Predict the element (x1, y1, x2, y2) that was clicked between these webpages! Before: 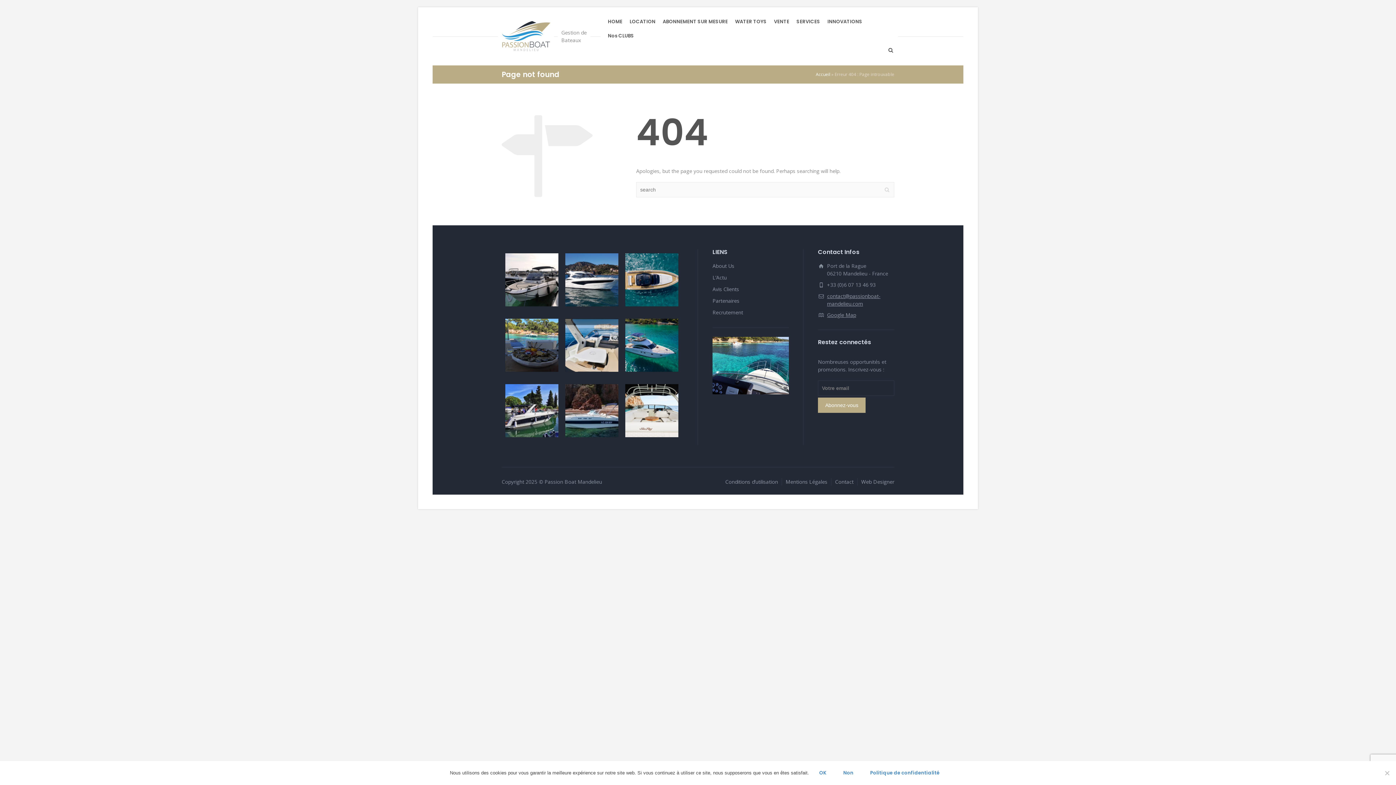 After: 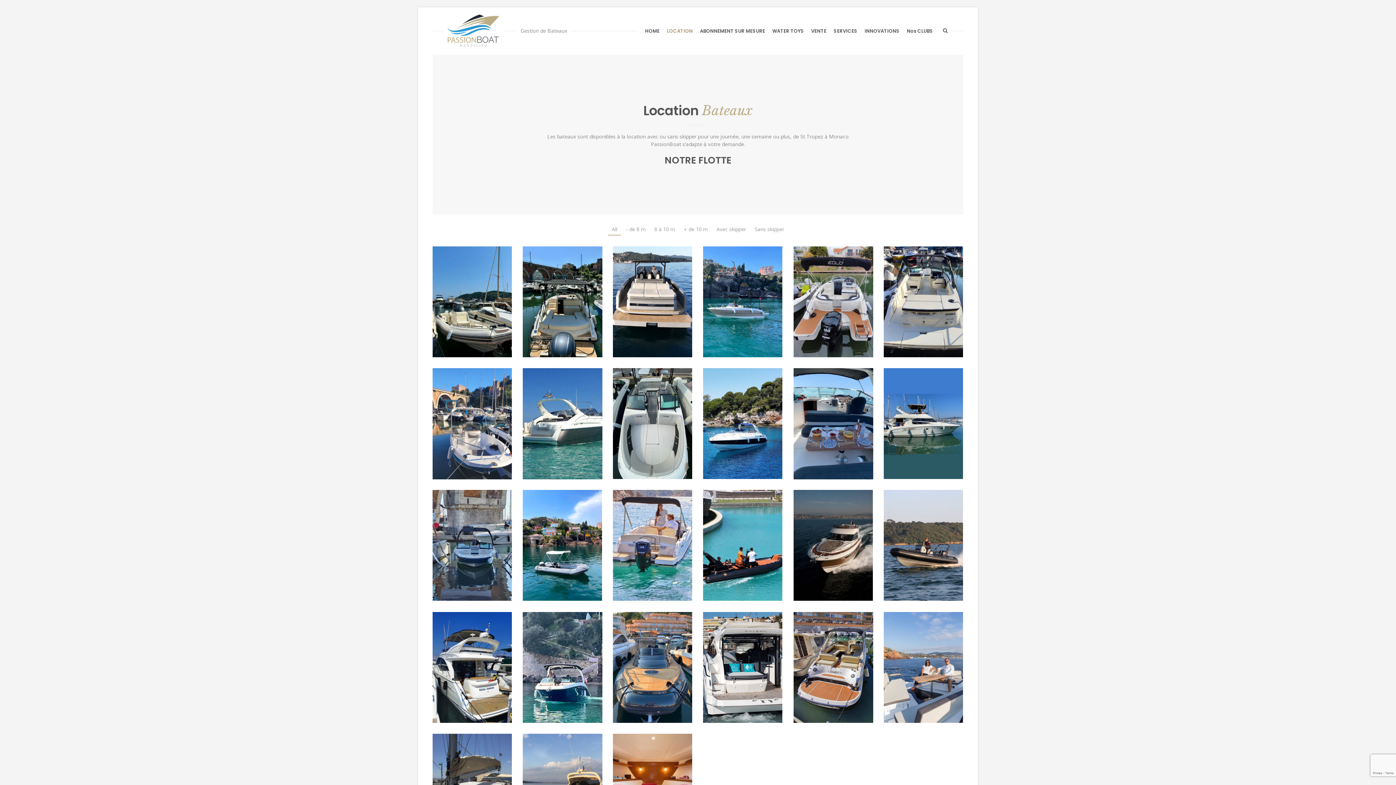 Action: bbox: (626, 14, 659, 28) label: LOCATION